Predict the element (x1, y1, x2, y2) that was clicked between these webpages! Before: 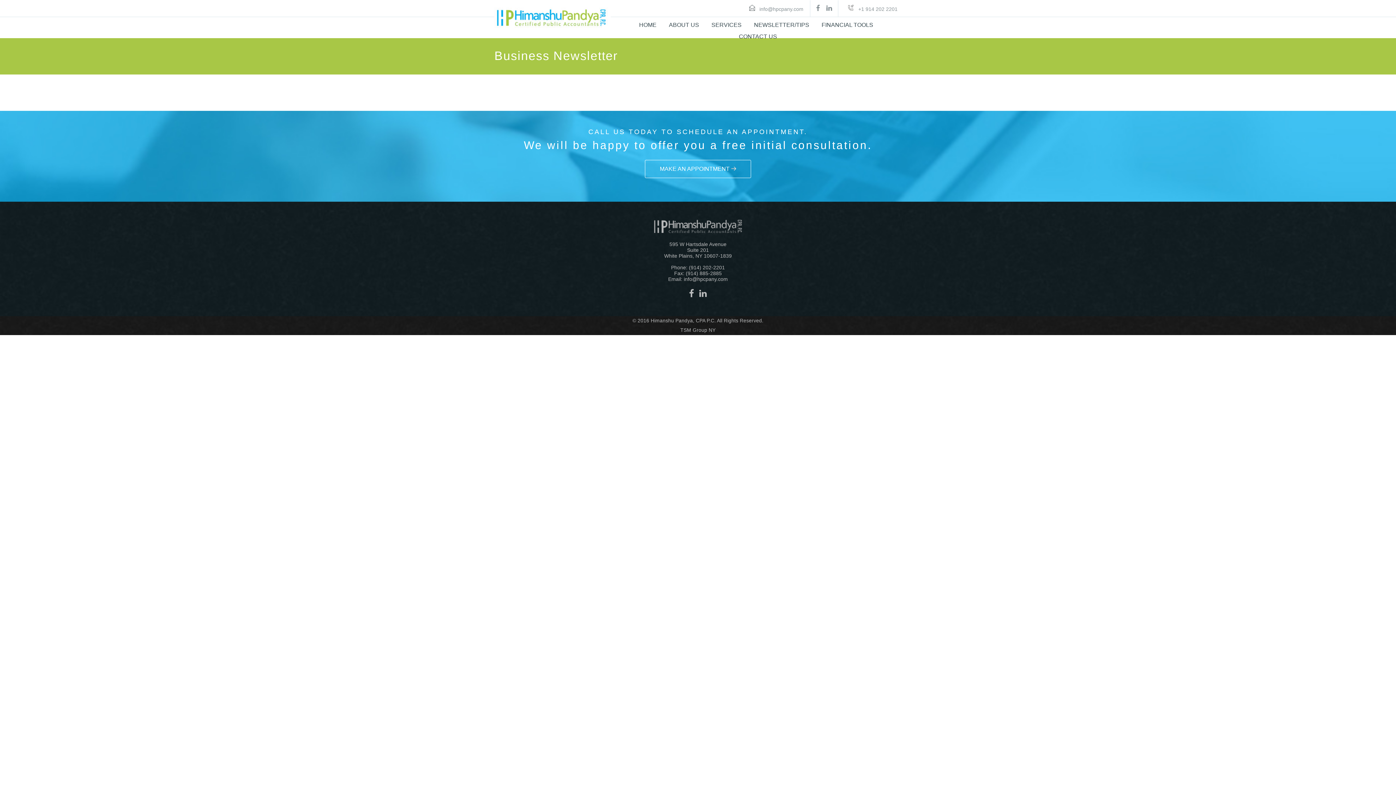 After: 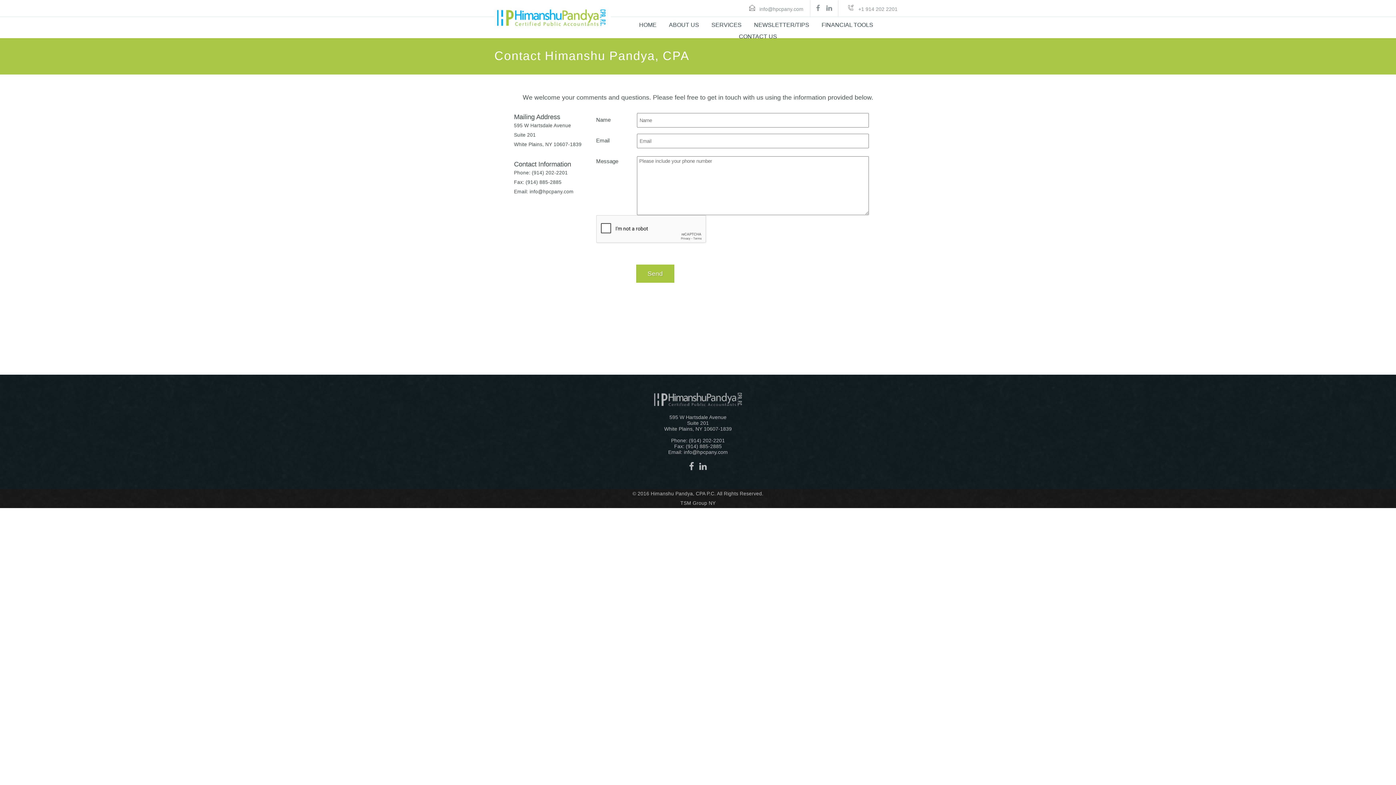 Action: label: CONTACT US bbox: (739, 33, 777, 39)